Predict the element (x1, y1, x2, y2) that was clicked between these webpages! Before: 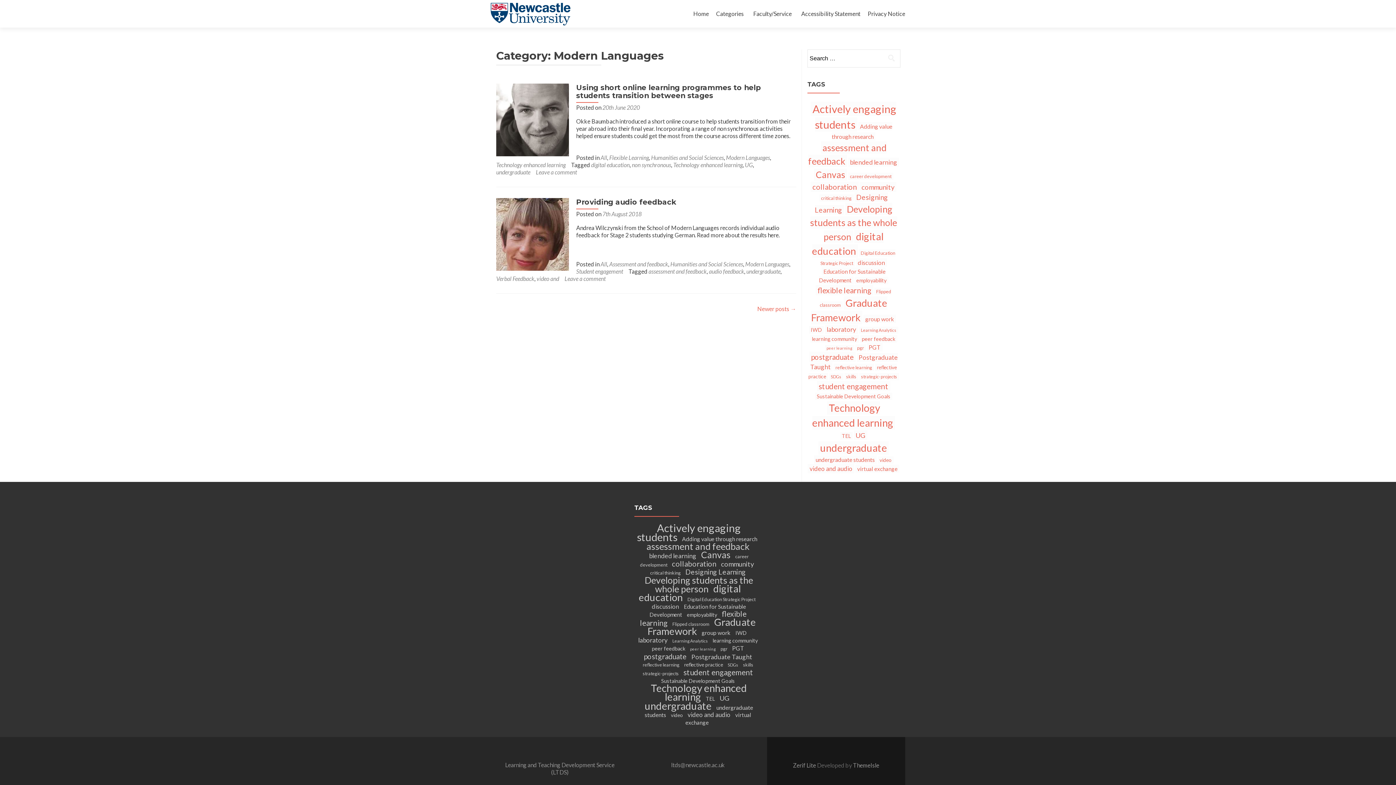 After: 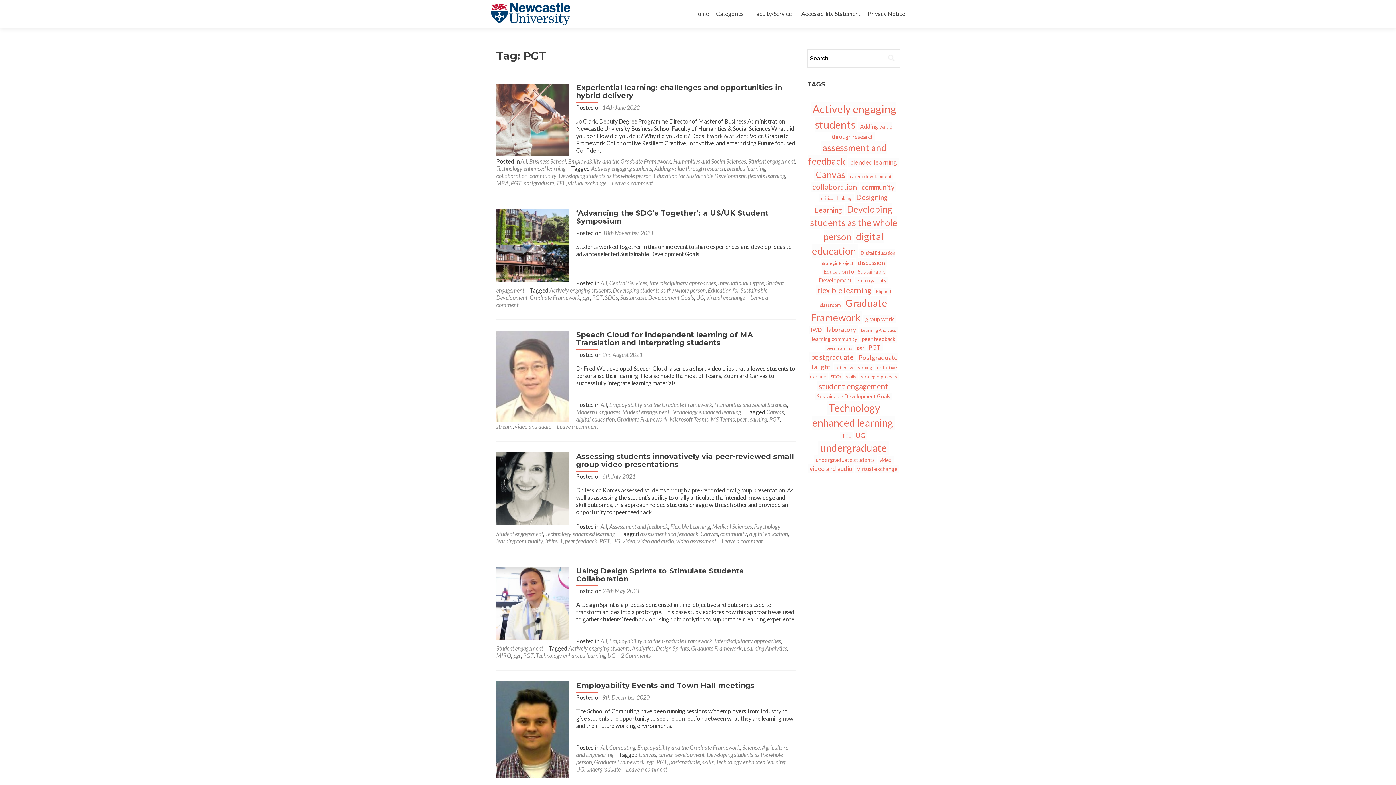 Action: bbox: (730, 644, 746, 652) label: PGT (12 items)